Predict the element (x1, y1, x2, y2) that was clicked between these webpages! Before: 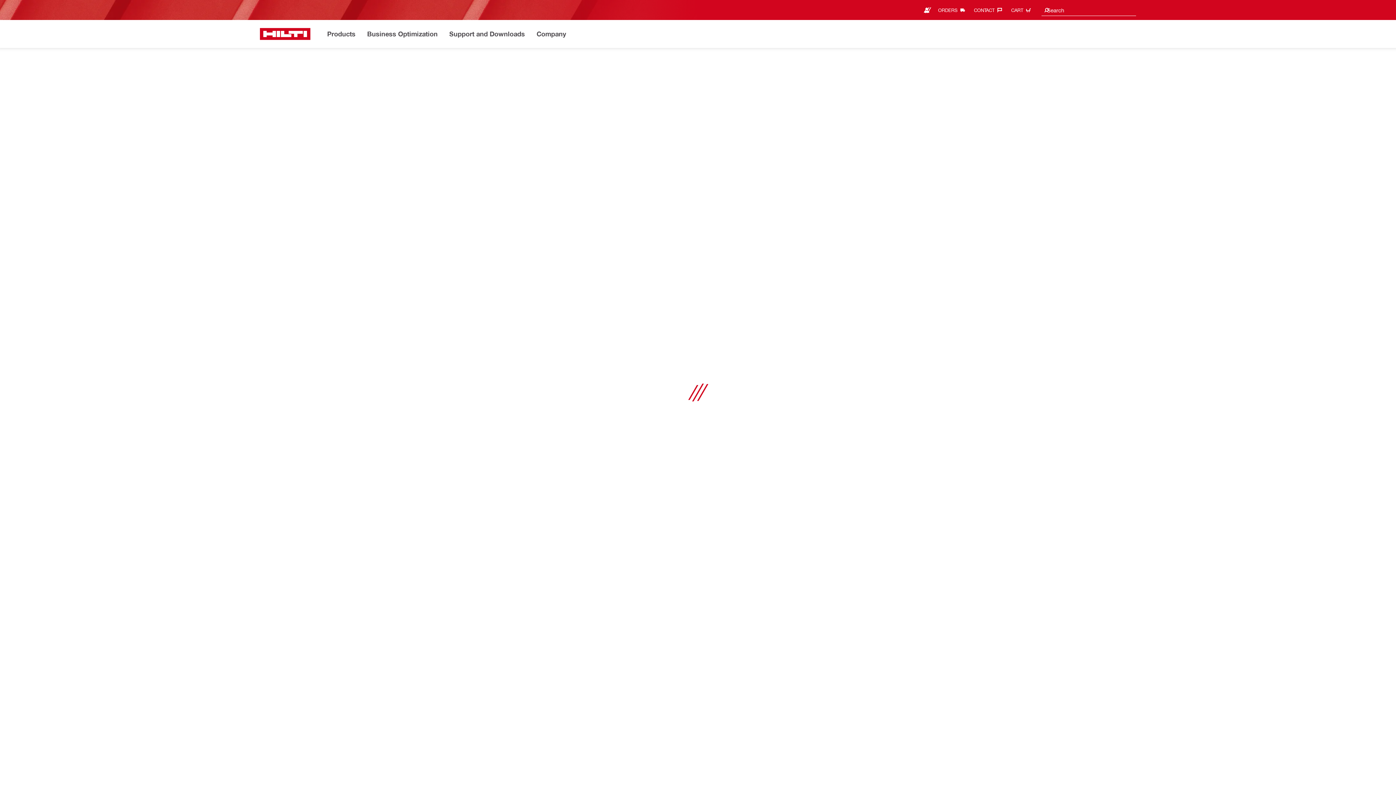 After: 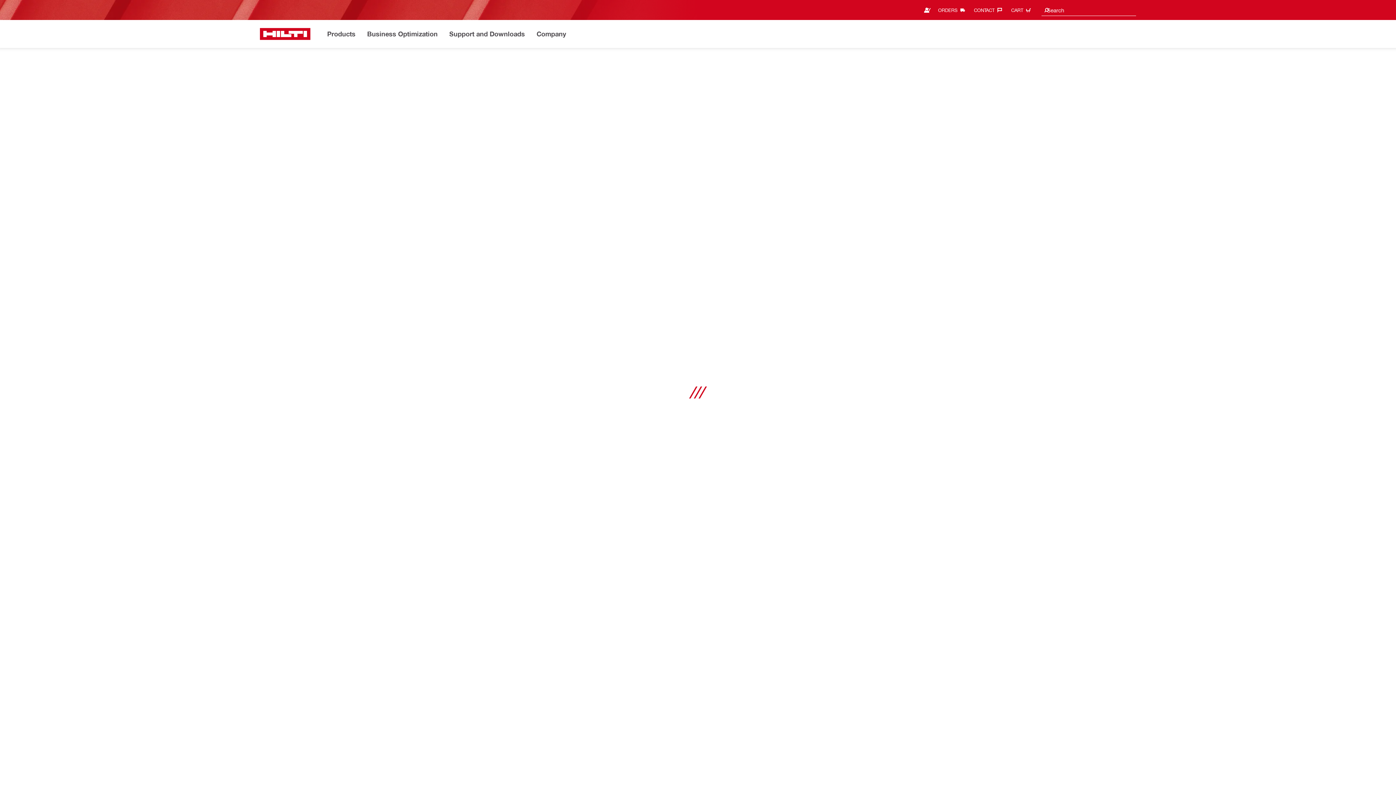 Action: bbox: (974, 4, 1006, 16) label: CONTACT‎